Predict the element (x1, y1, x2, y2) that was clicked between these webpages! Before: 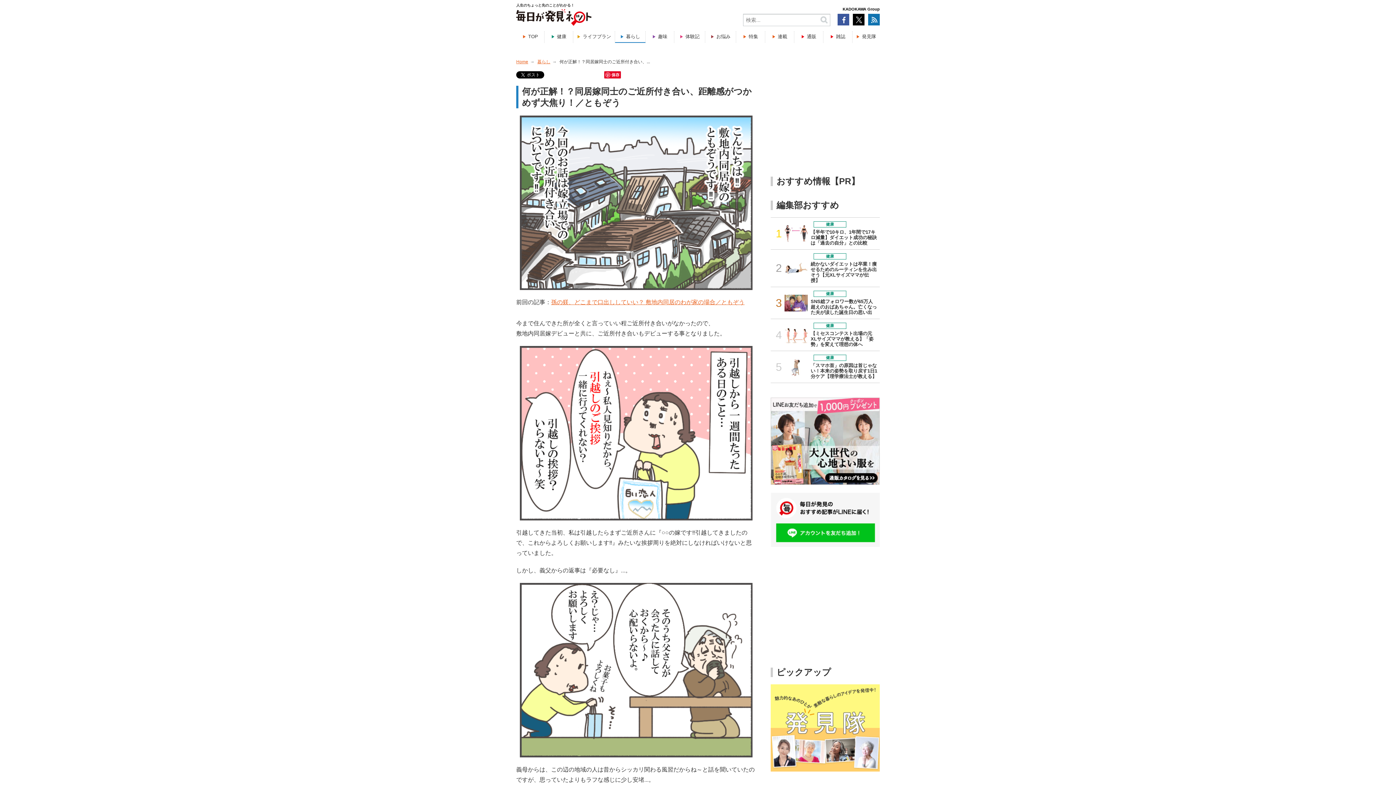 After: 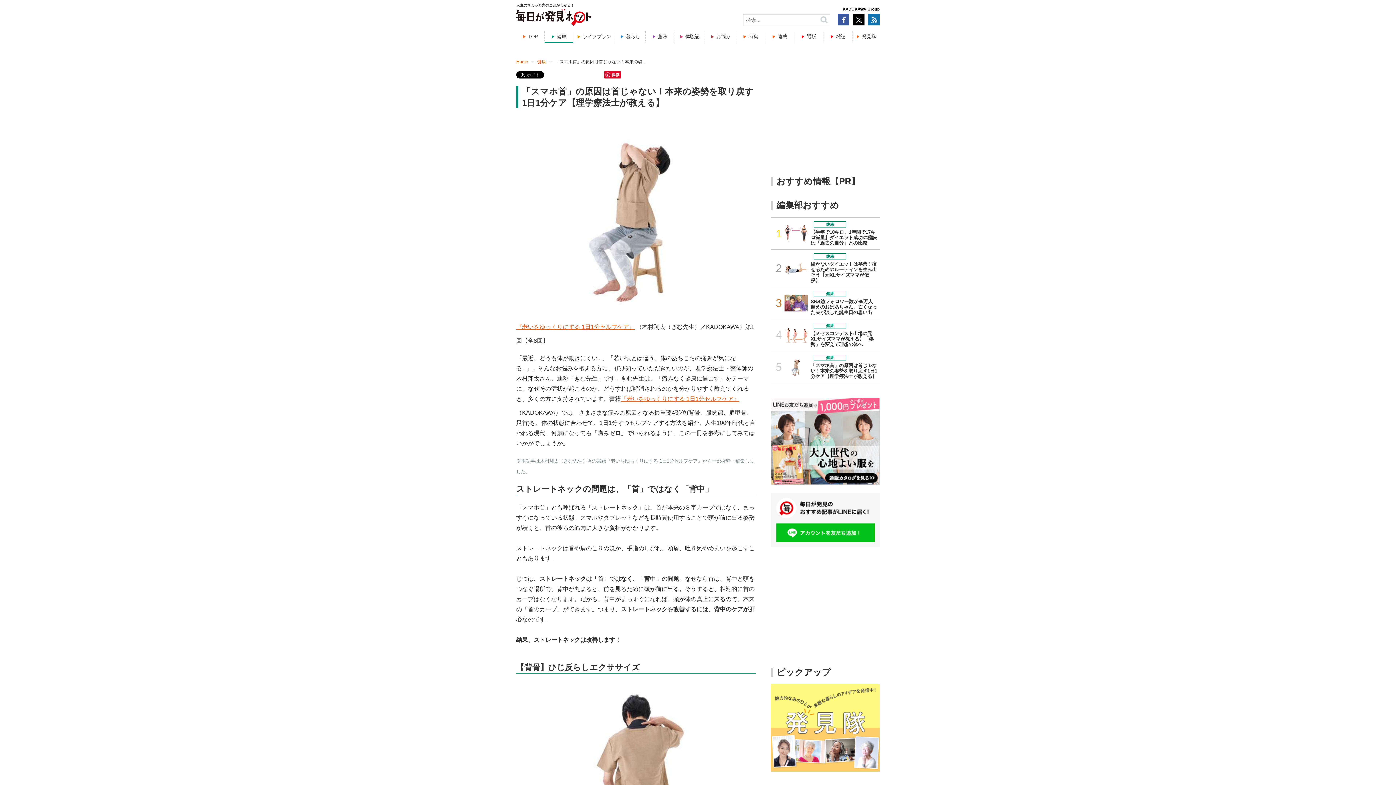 Action: bbox: (770, 351, 880, 382) label: 5
健康

「スマホ首」の原因は首じゃない！本来の姿勢を取り戻す1日1分ケア【理学療法士が教える】